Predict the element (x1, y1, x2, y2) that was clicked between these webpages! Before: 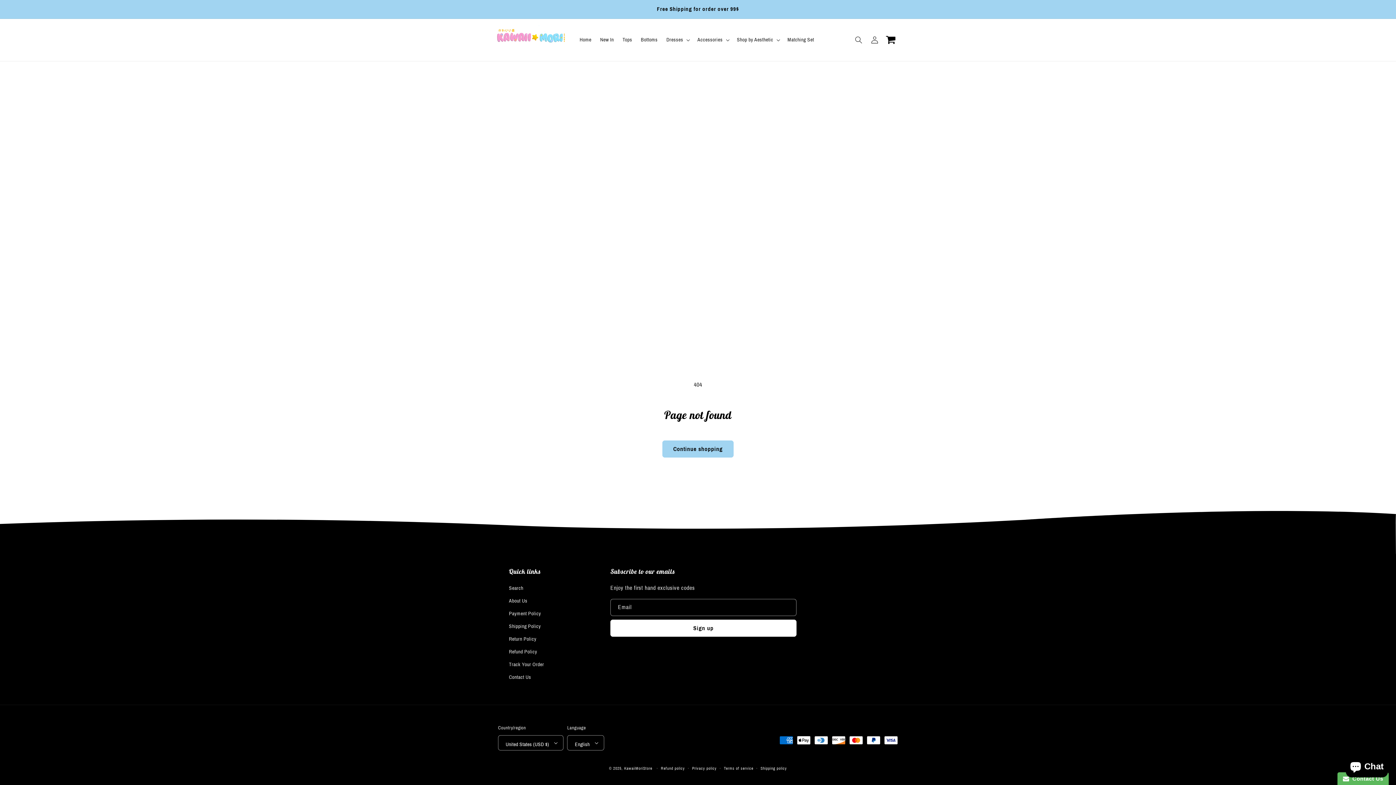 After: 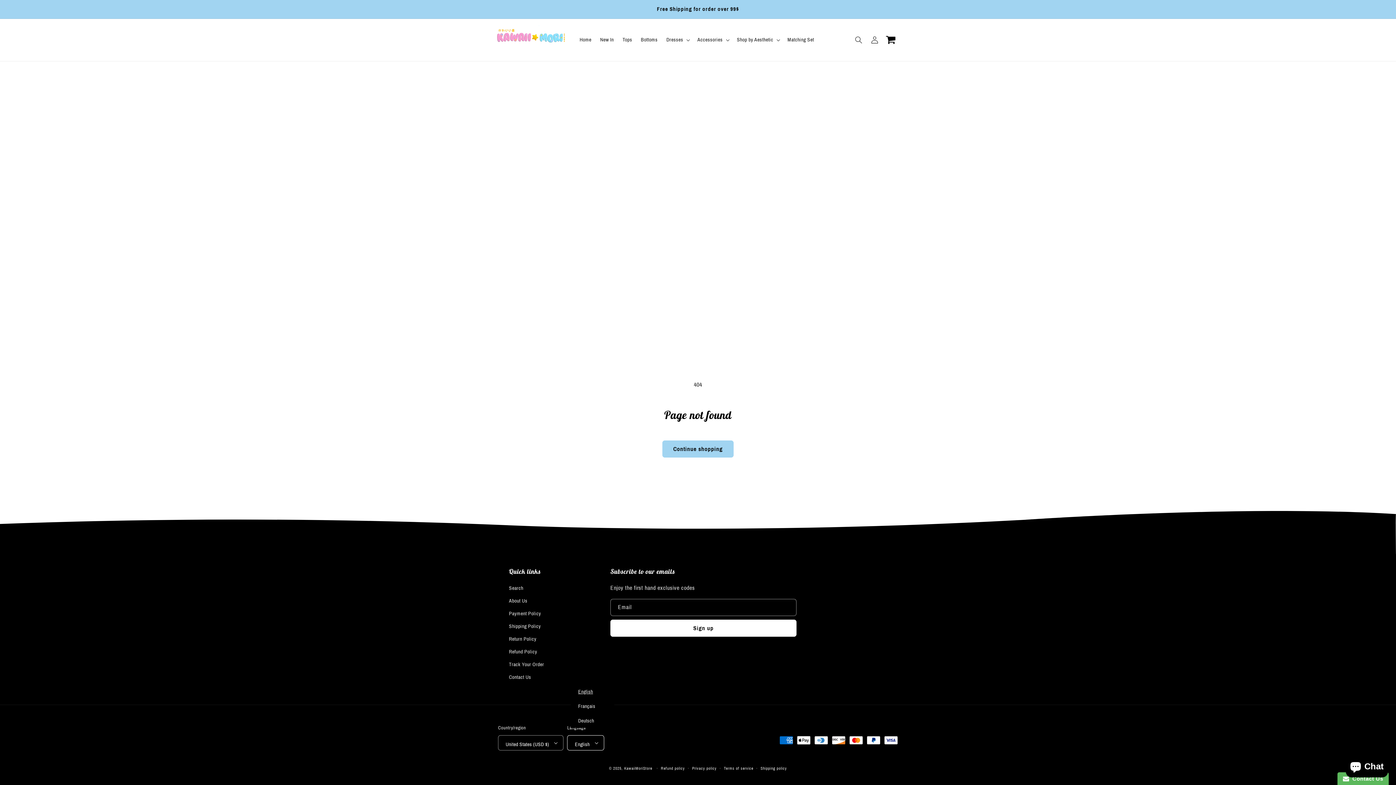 Action: bbox: (567, 735, 604, 750) label: English